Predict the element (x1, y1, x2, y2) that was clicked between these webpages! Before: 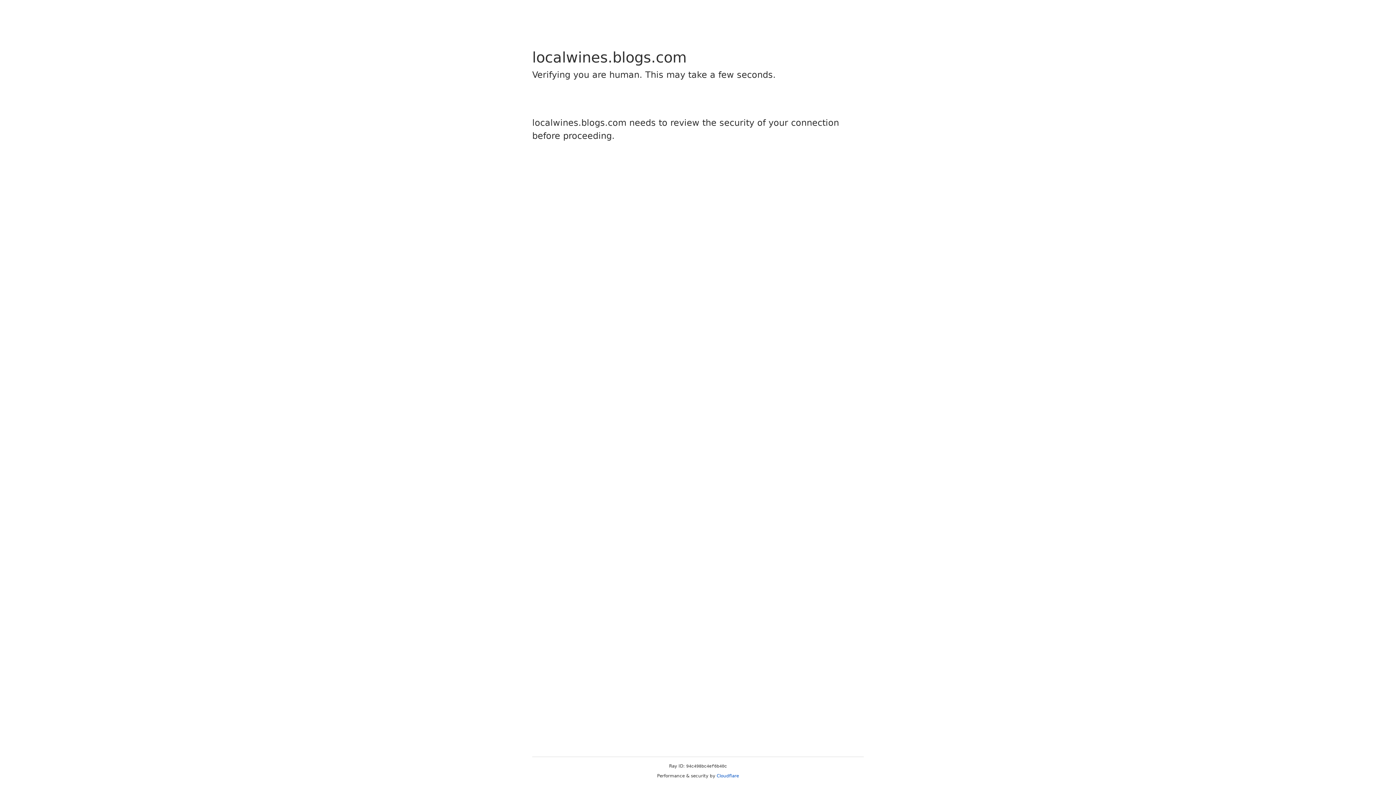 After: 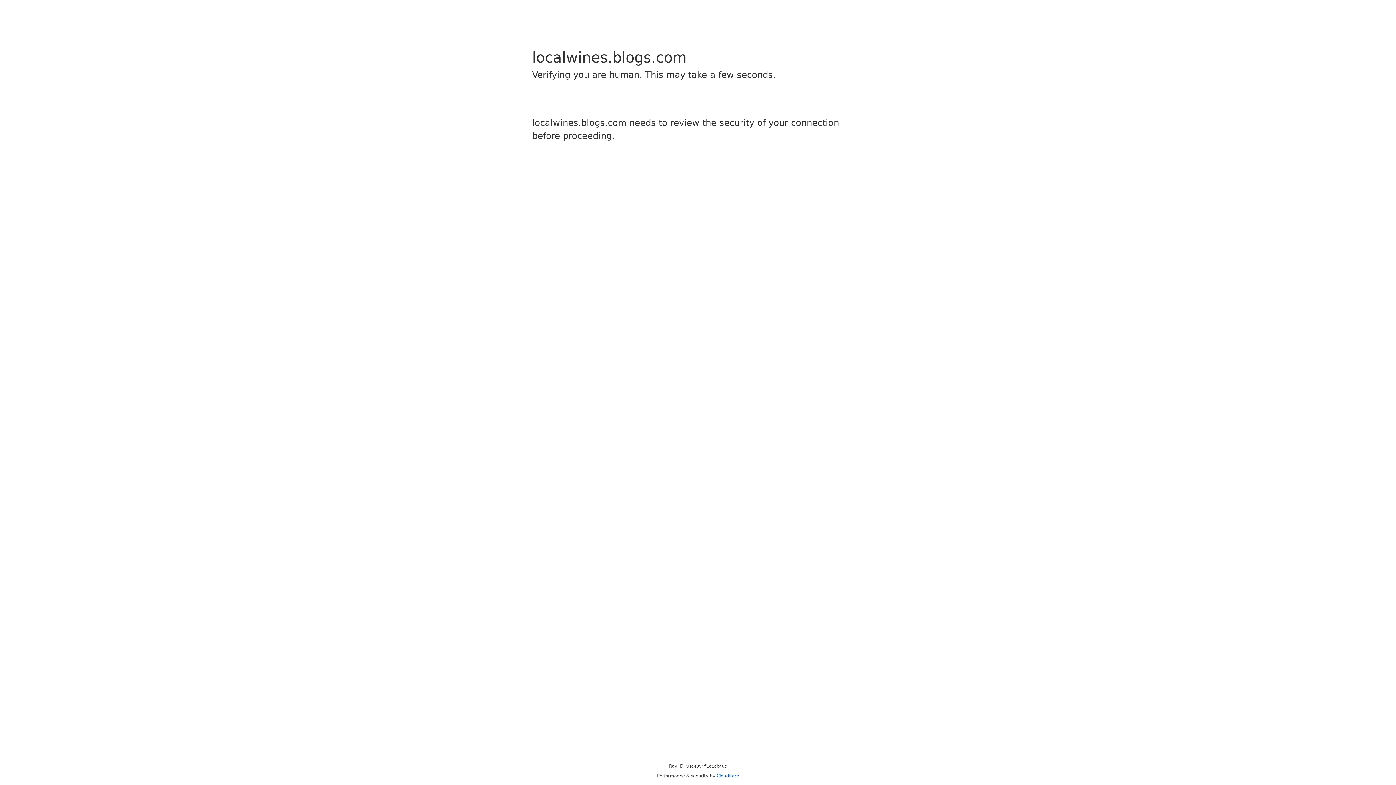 Action: label: Cloudflare bbox: (716, 773, 739, 778)